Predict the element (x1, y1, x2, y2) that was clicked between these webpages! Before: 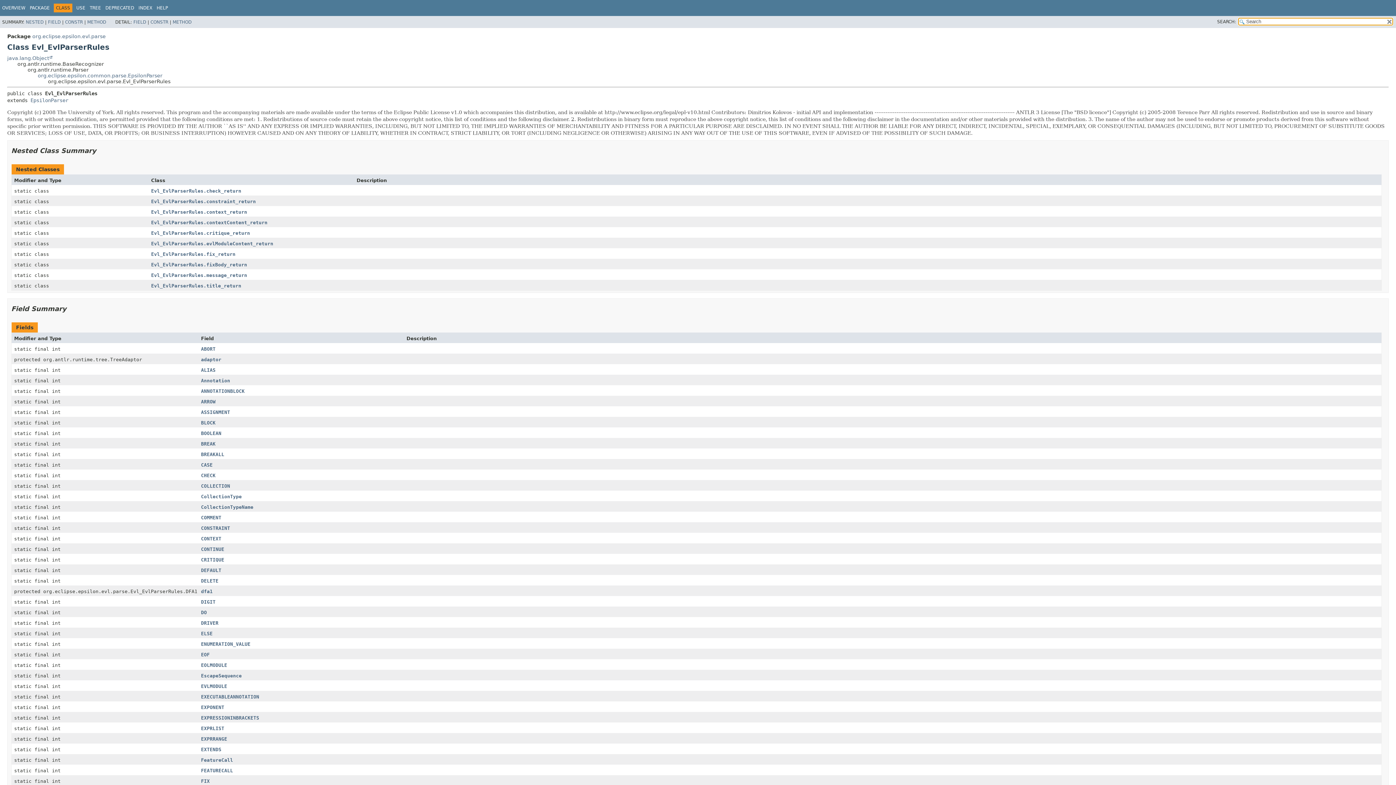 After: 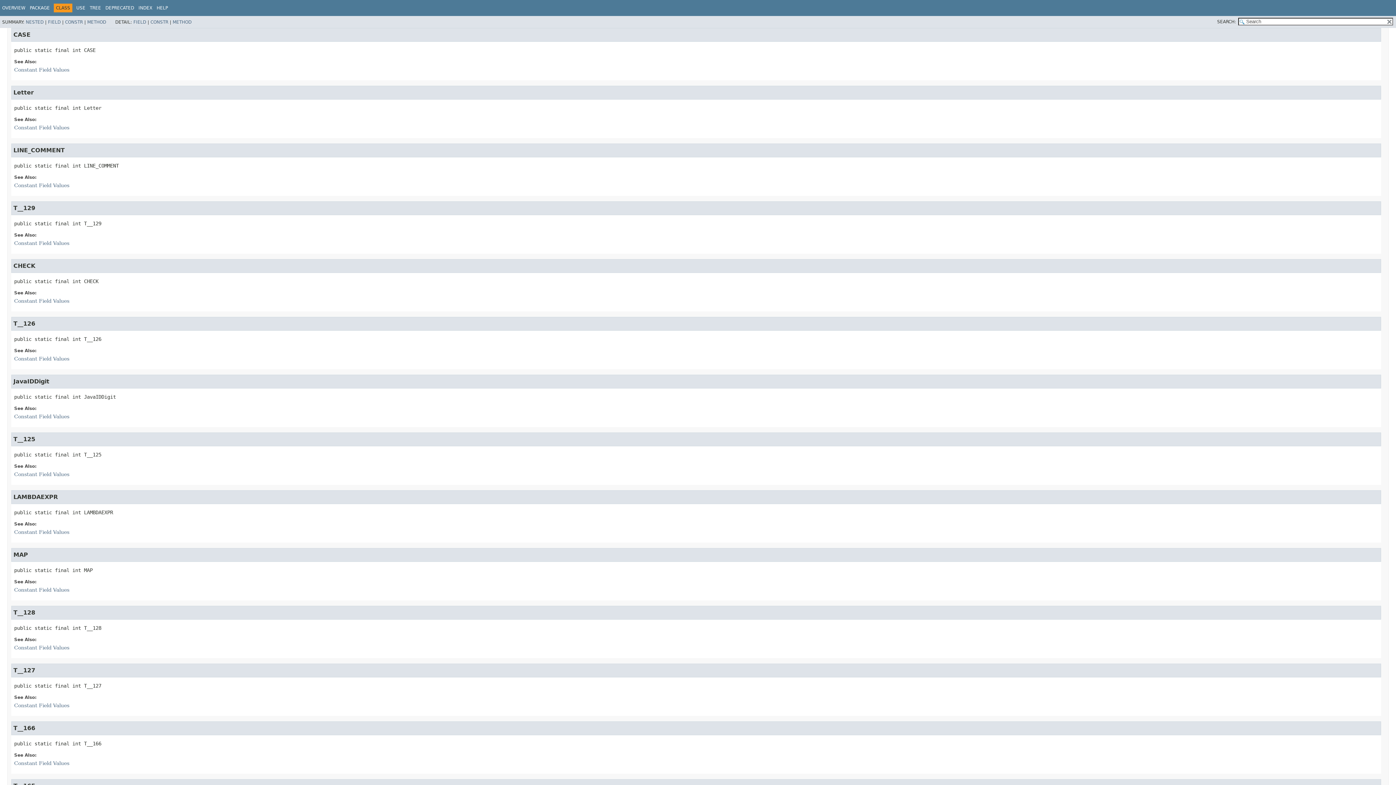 Action: bbox: (201, 462, 212, 467) label: CASE